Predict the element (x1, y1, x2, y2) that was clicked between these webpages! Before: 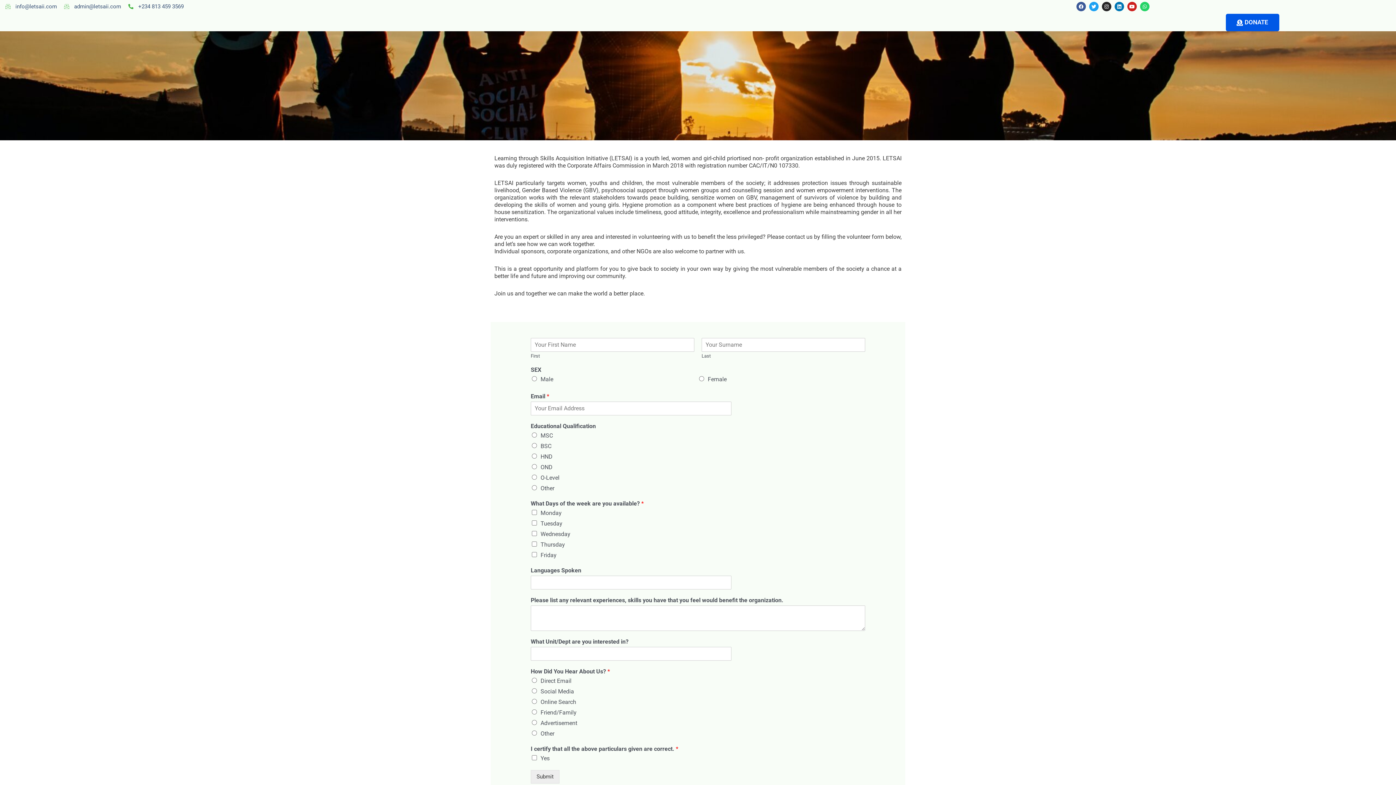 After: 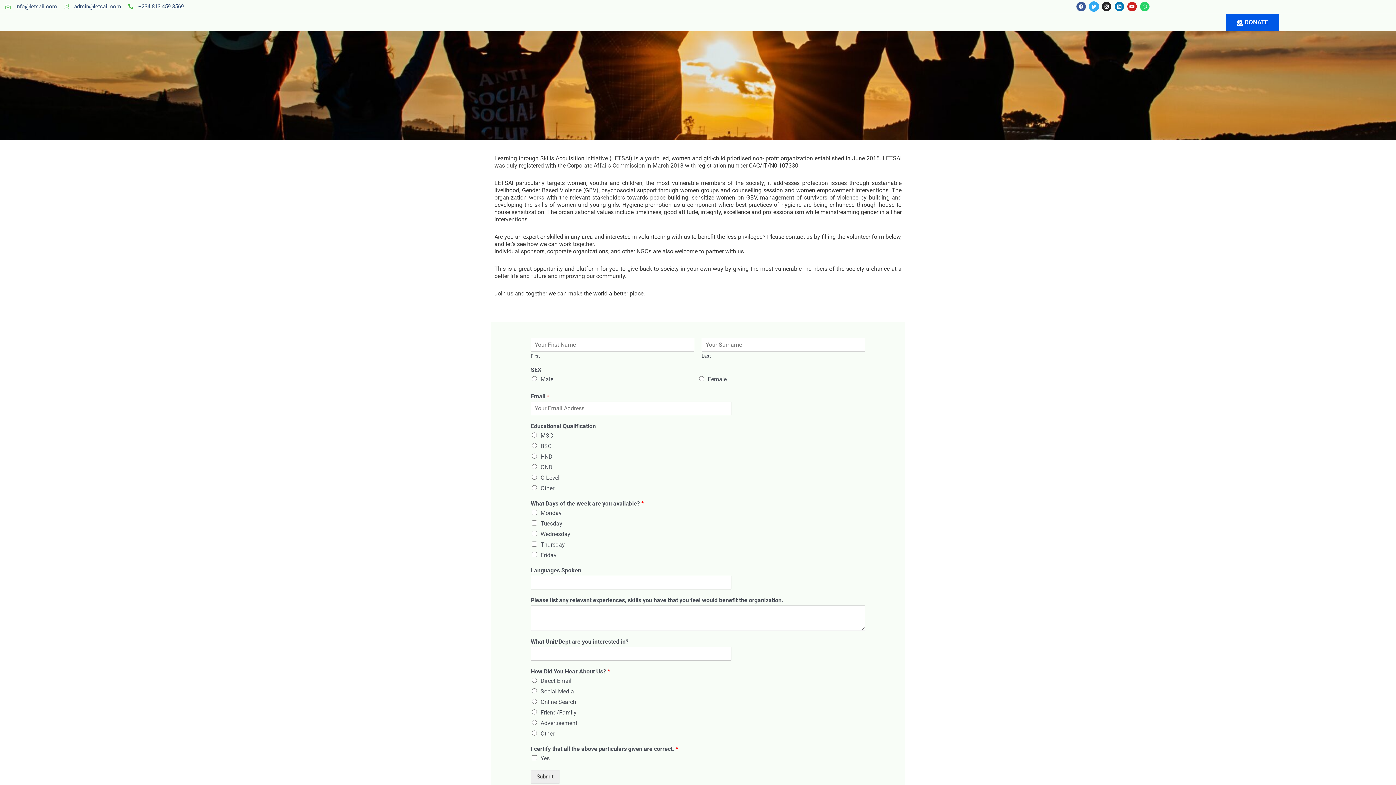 Action: bbox: (1089, 1, 1098, 11) label: Twitter